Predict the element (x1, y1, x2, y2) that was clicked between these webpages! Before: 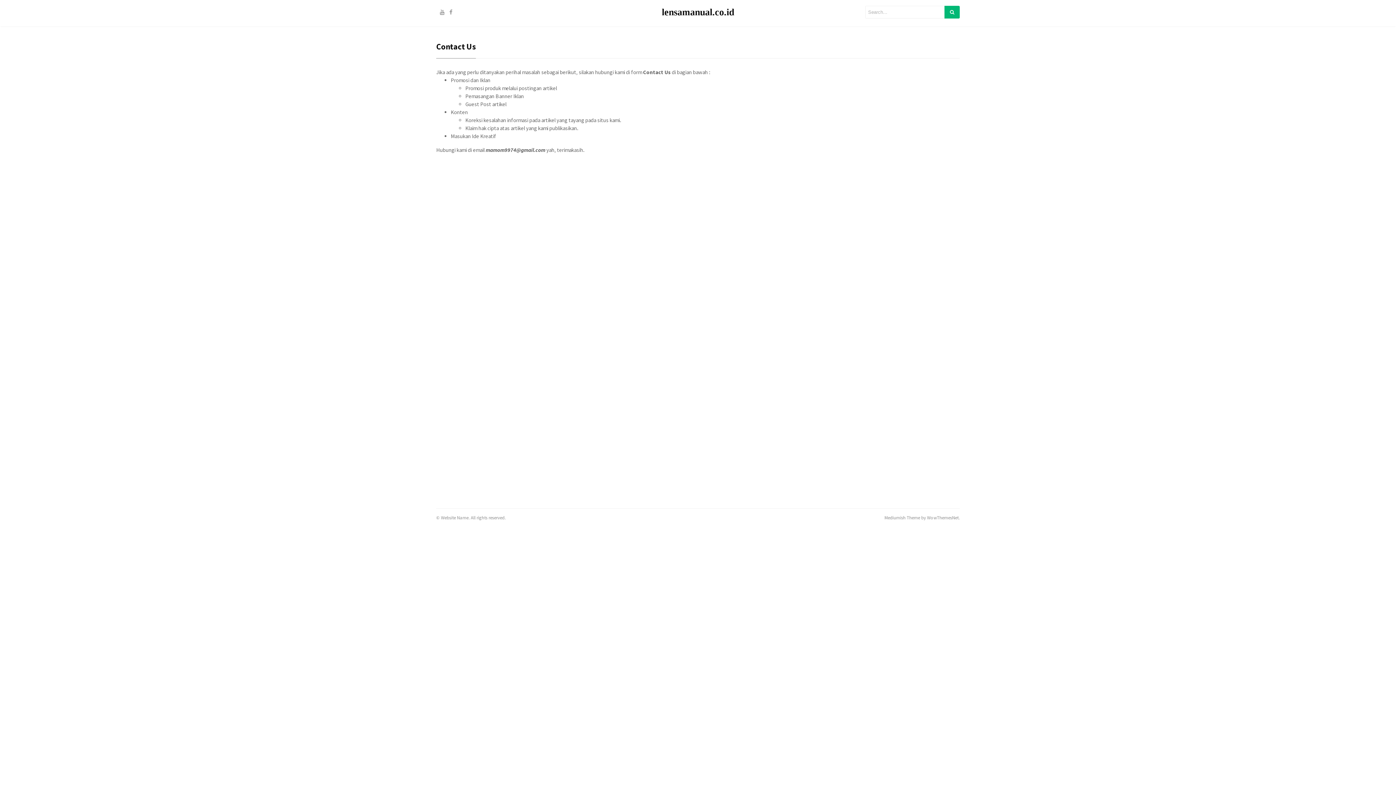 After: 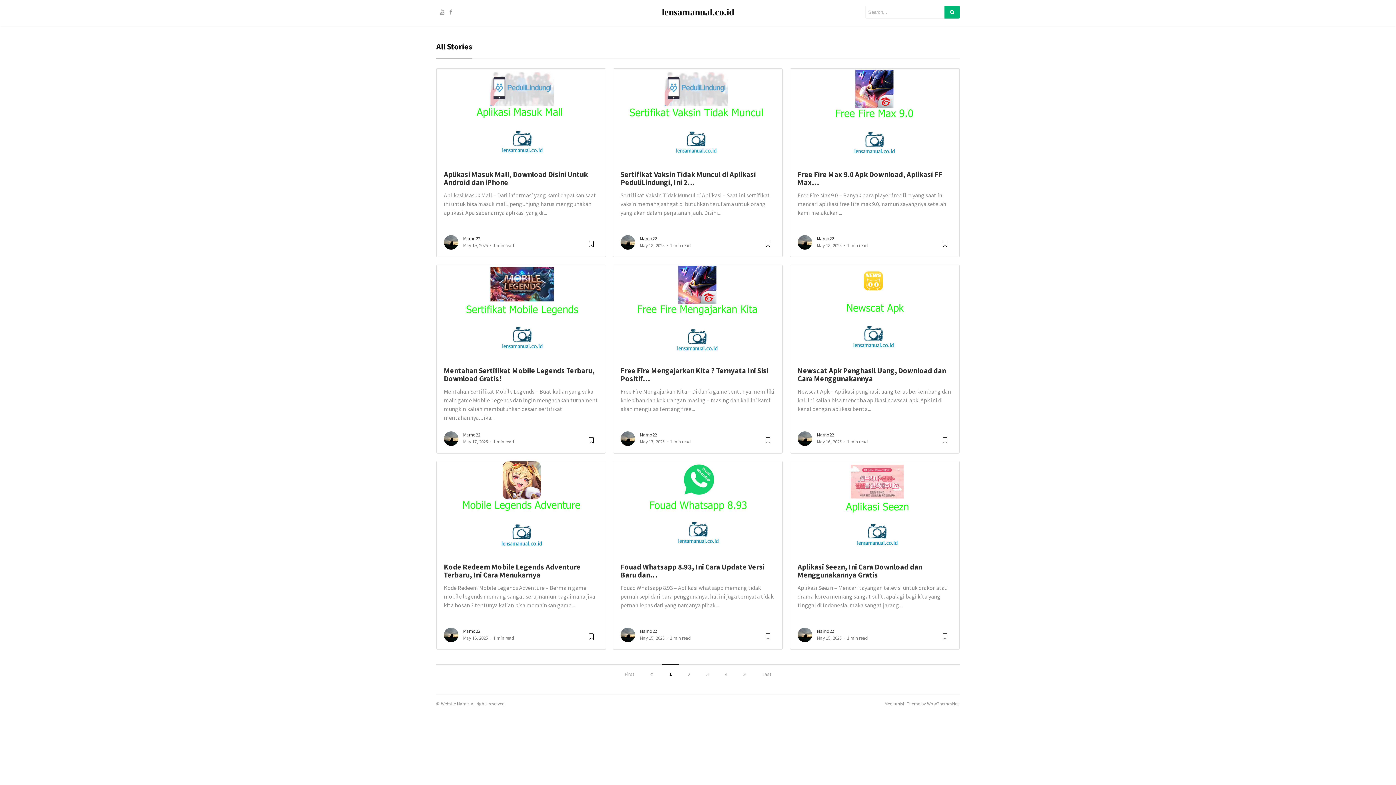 Action: bbox: (662, 3, 734, 20) label: lensamanual.co.id